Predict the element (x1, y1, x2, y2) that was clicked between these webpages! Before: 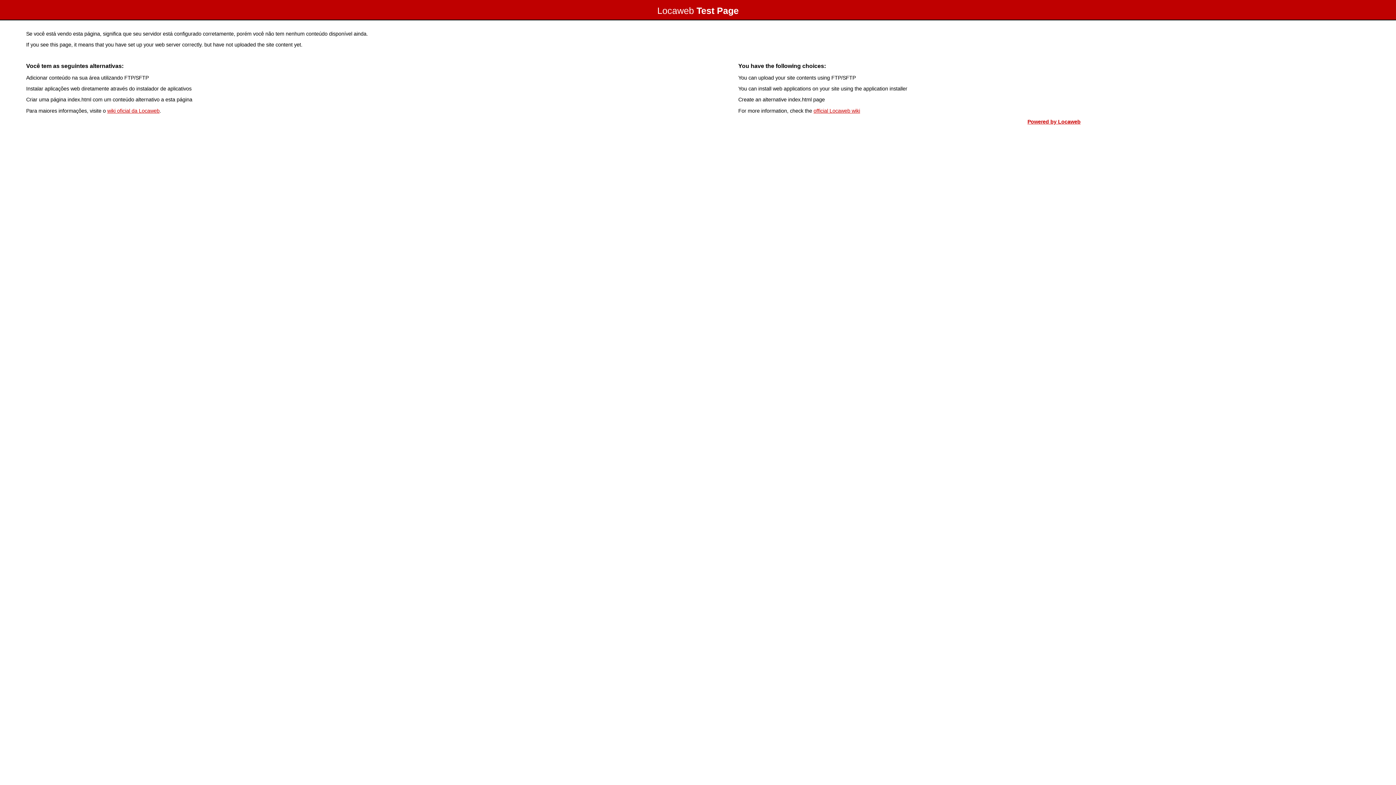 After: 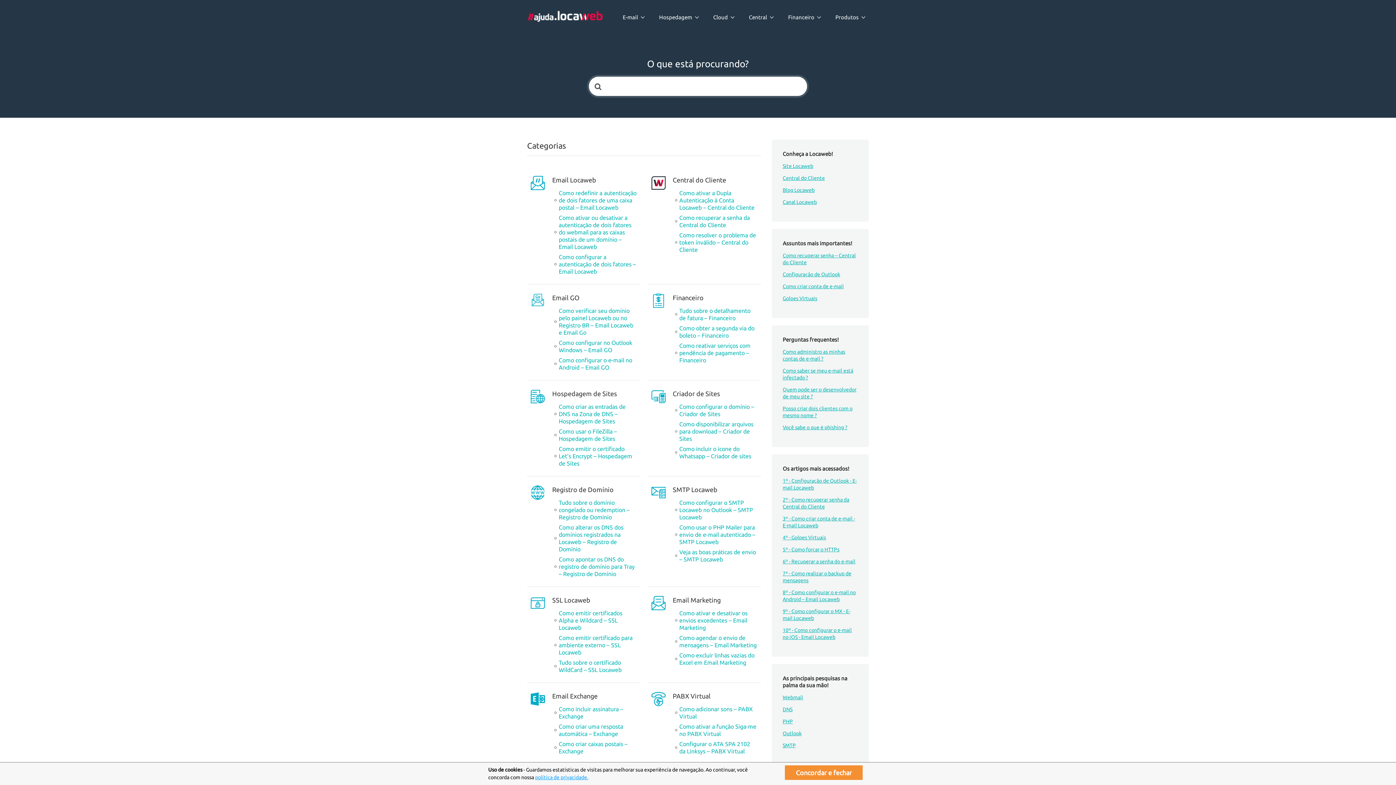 Action: bbox: (107, 107, 159, 113) label: wiki oficial da Locaweb